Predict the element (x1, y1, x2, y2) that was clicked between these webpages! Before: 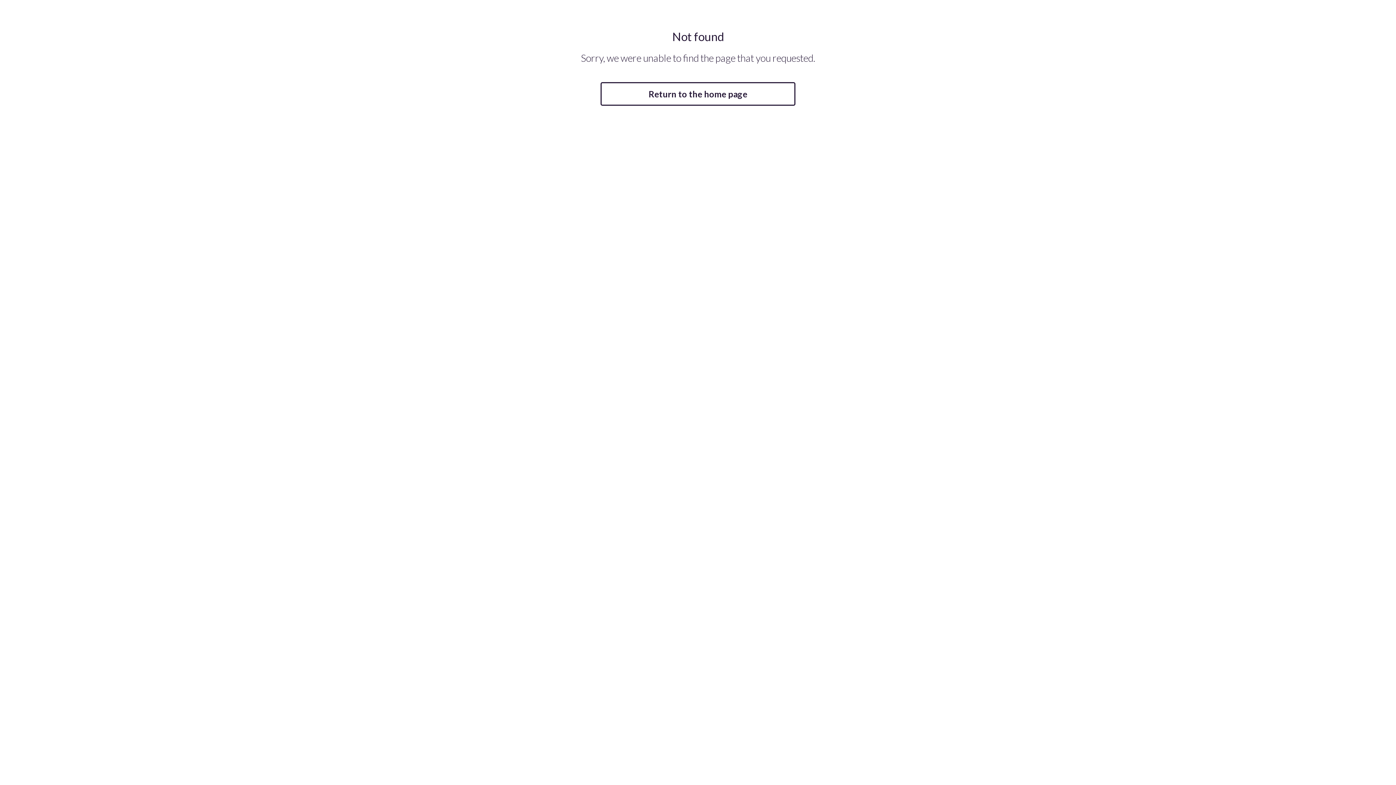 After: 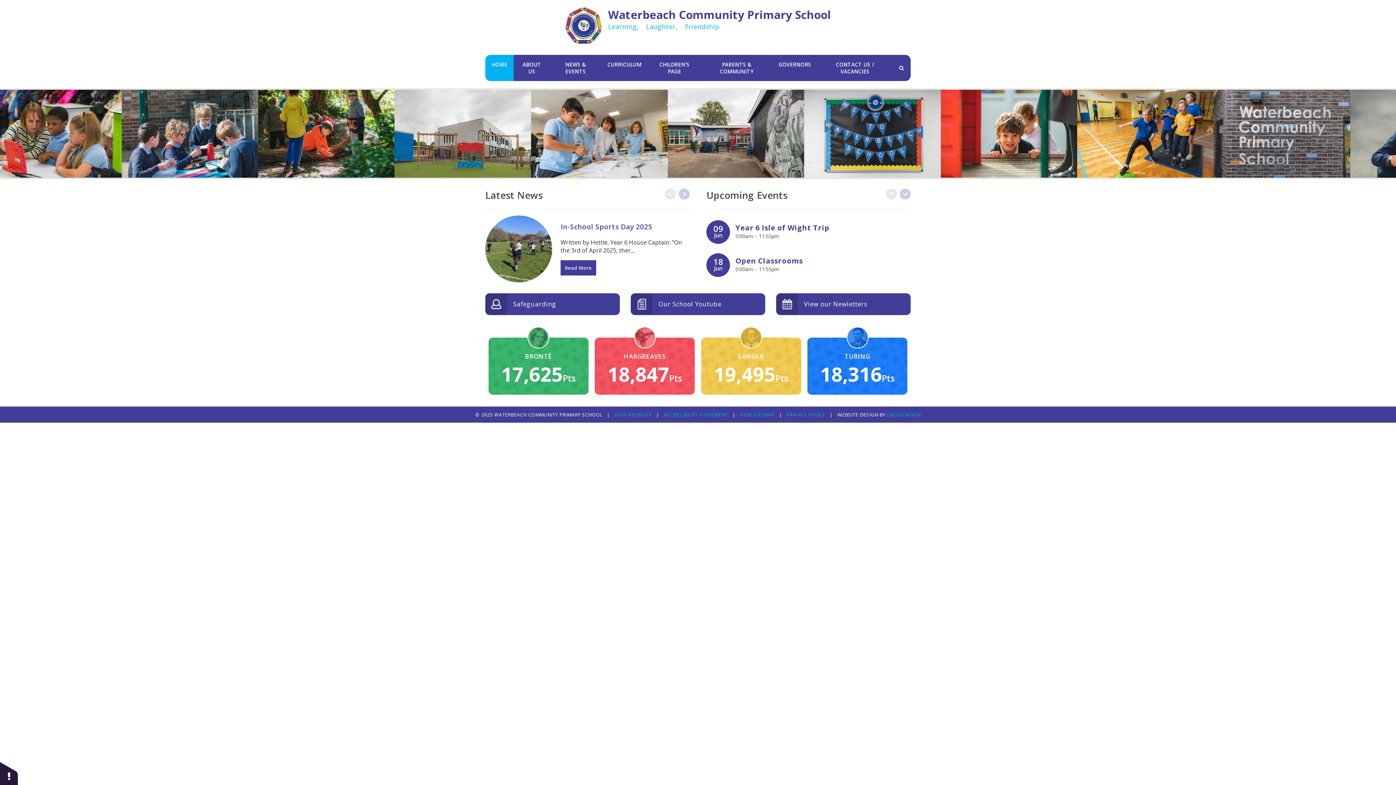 Action: bbox: (600, 82, 795, 105) label: Return to the home page